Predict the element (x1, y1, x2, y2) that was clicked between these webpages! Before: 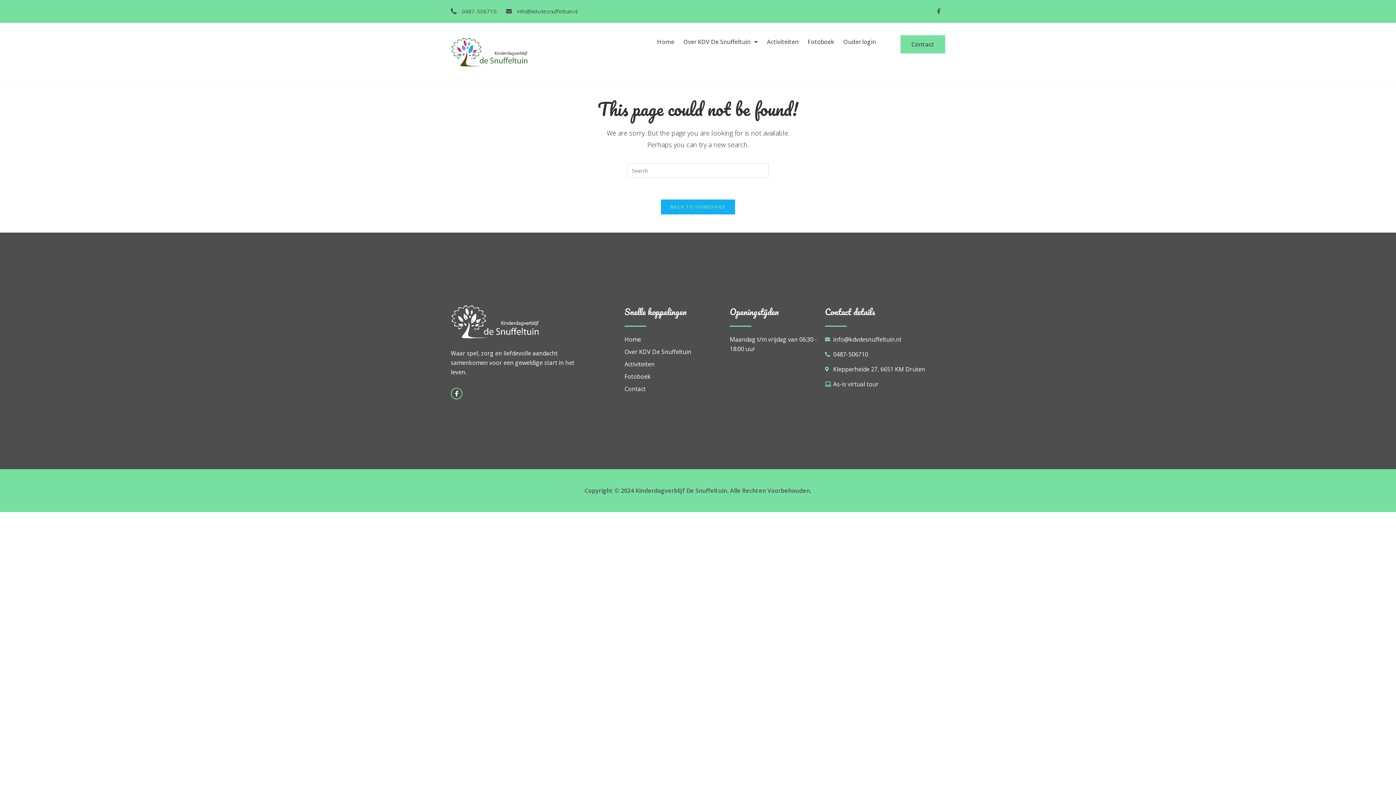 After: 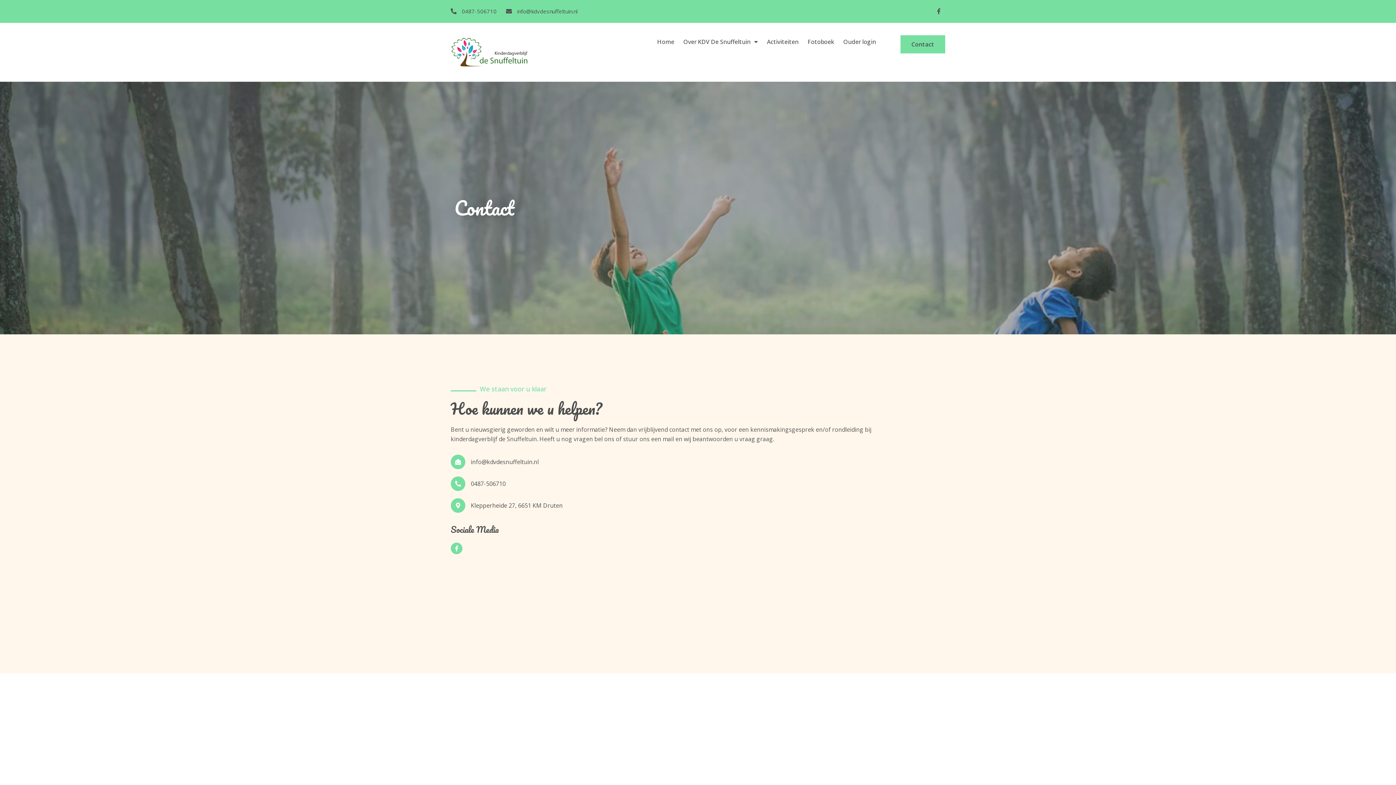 Action: label: Contact bbox: (624, 384, 722, 393)